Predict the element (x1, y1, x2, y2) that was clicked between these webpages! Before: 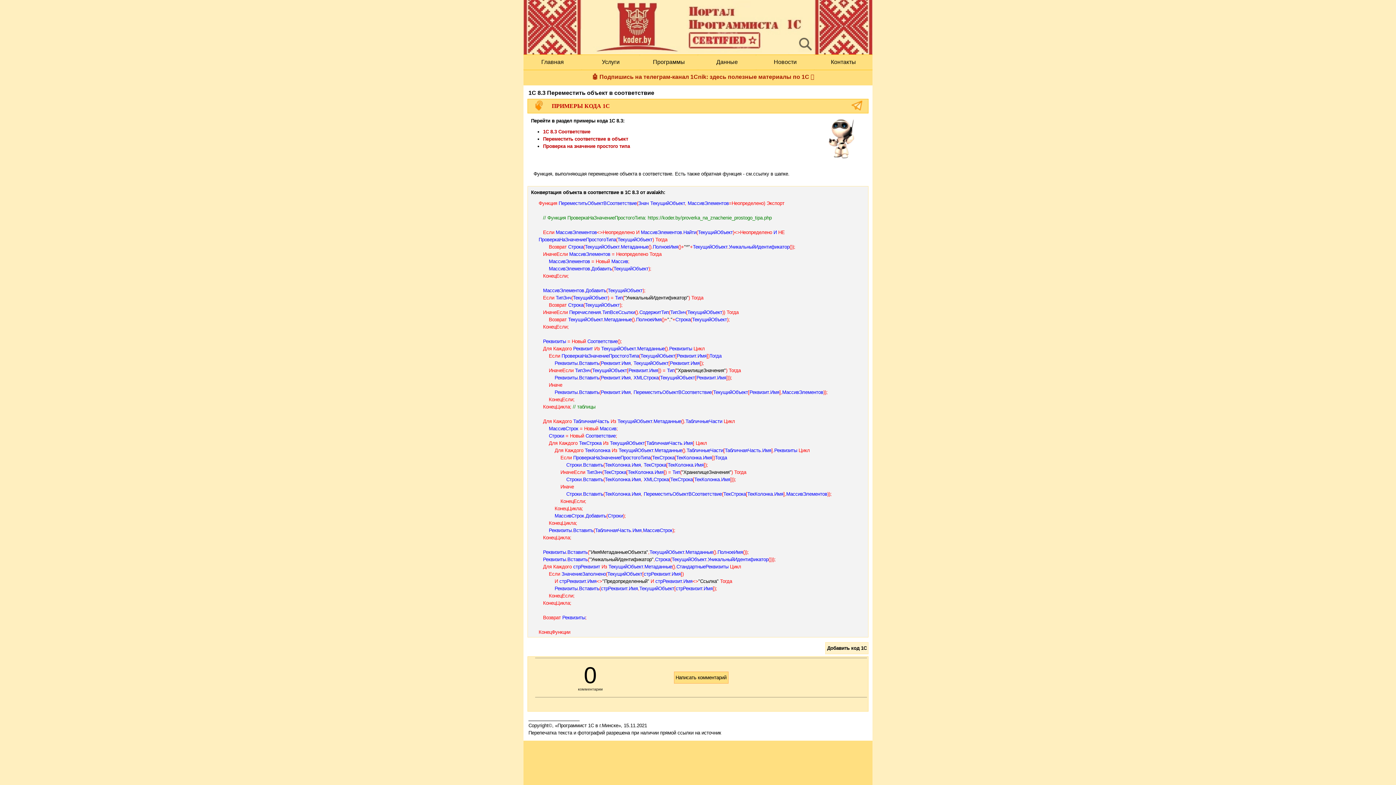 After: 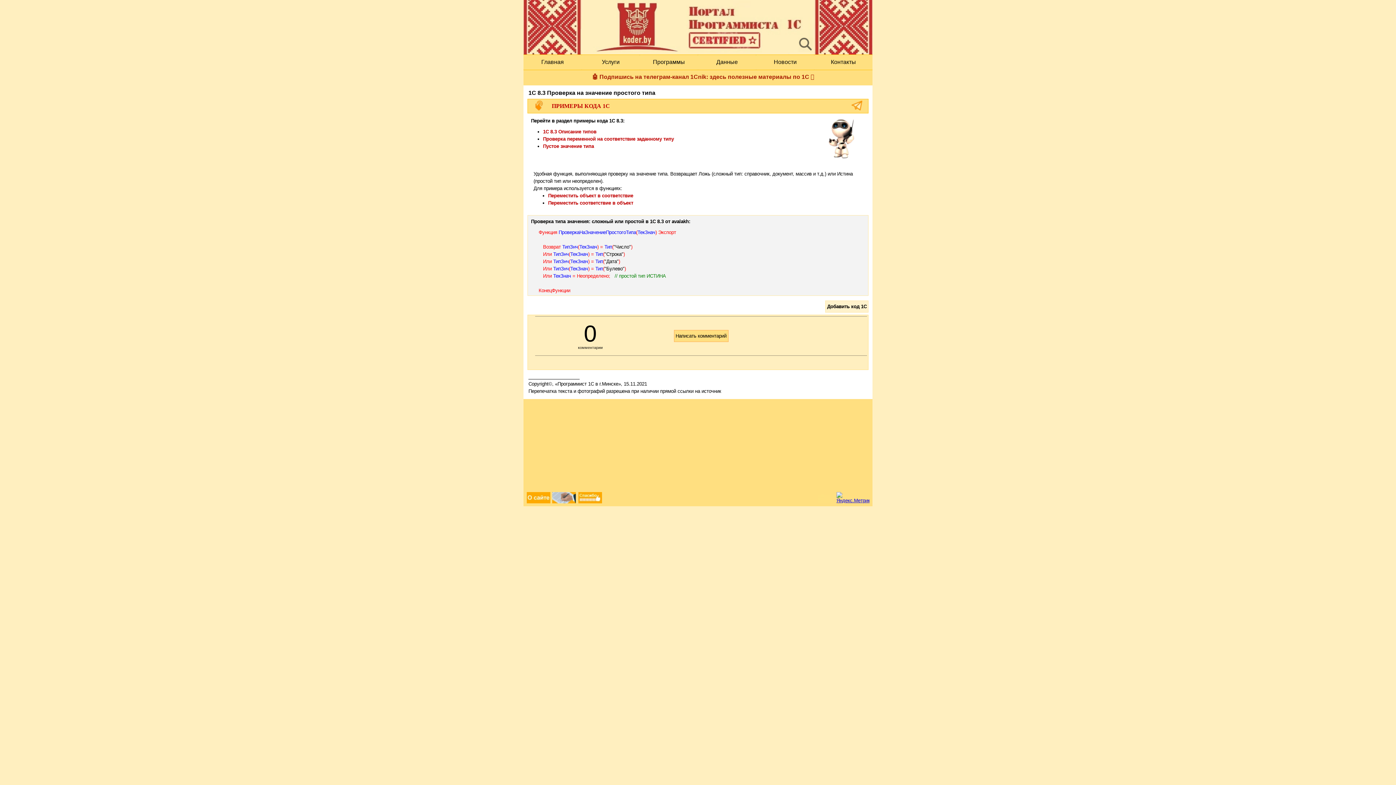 Action: label: Проверка на значение простого типа bbox: (543, 143, 630, 149)